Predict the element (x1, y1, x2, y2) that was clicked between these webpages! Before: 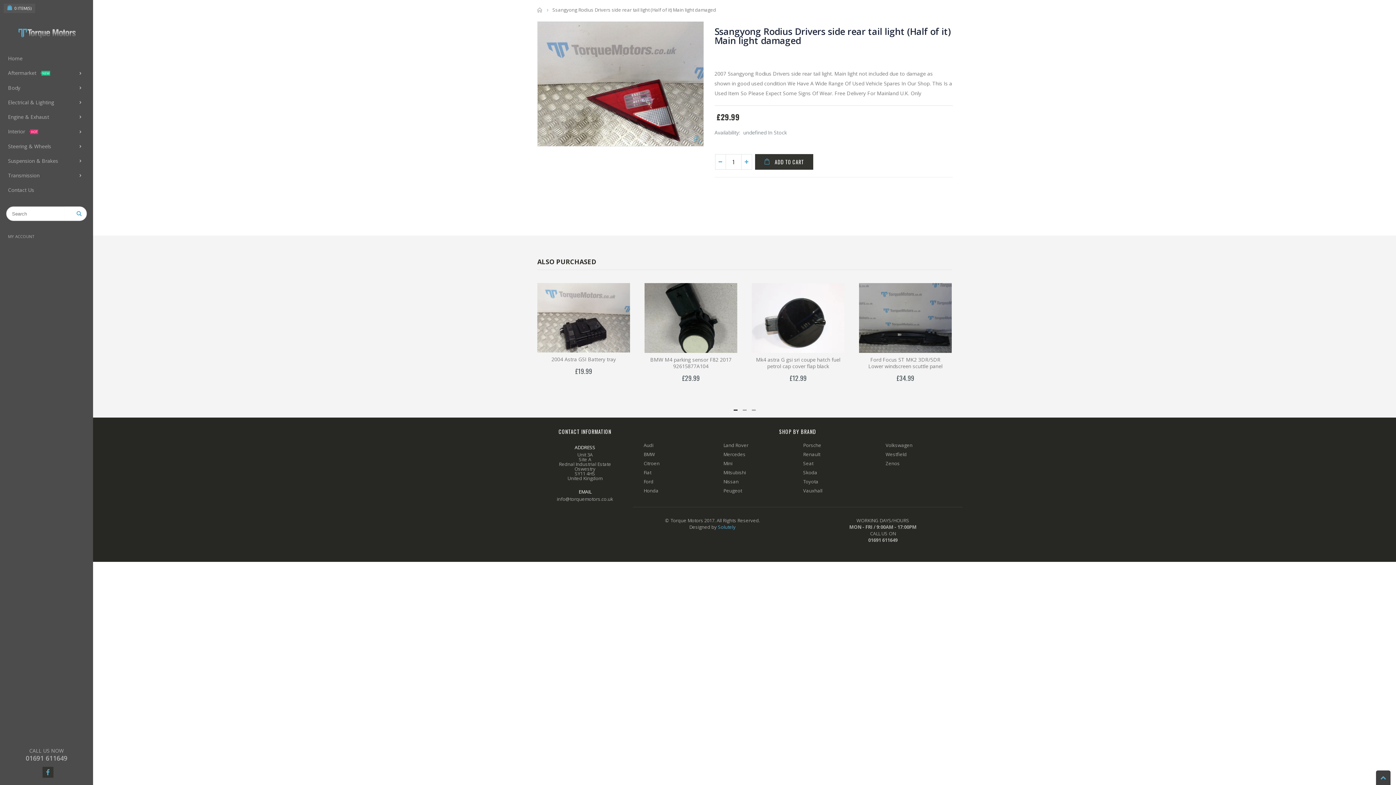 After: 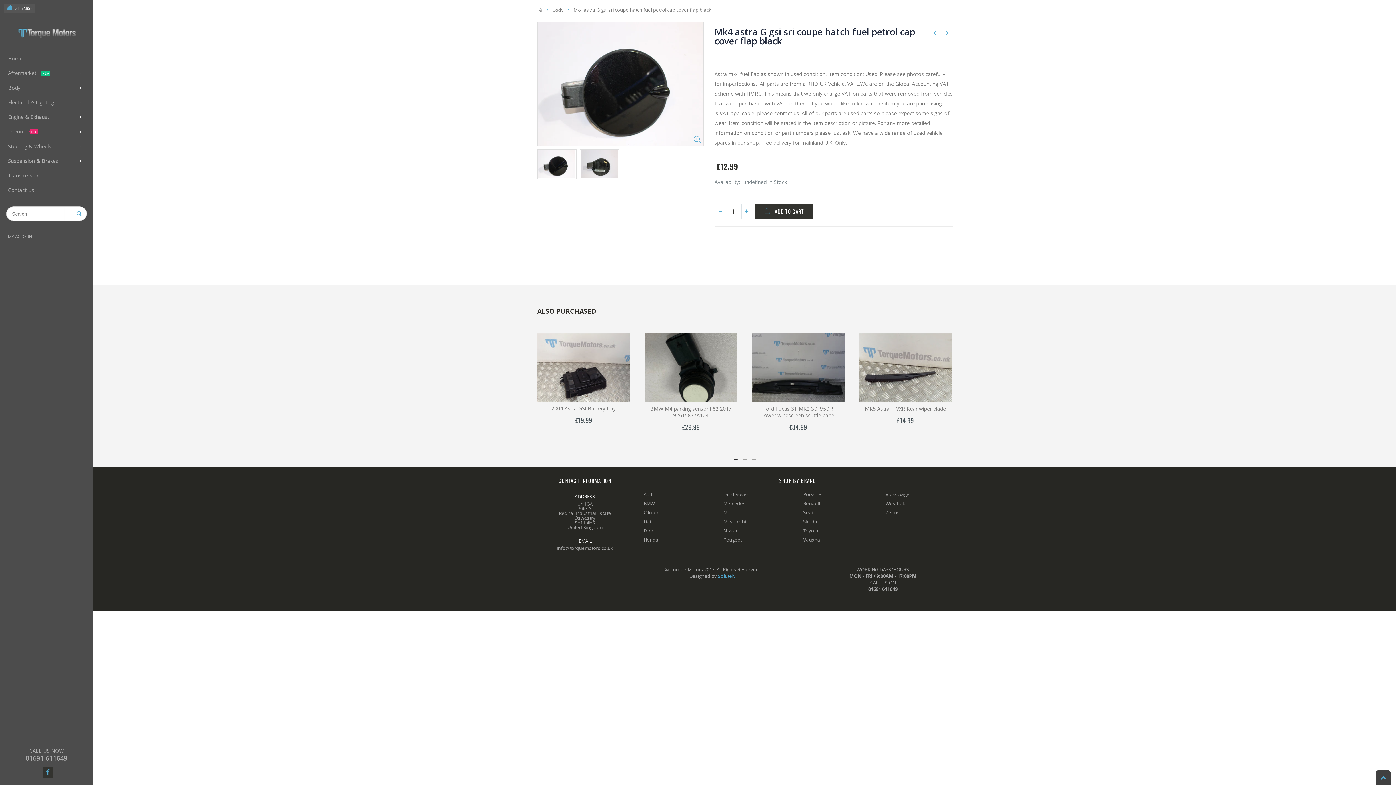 Action: label: Mk4 astra G gsi sri coupe hatch fuel petrol cap cover flap black bbox: (756, 356, 840, 369)